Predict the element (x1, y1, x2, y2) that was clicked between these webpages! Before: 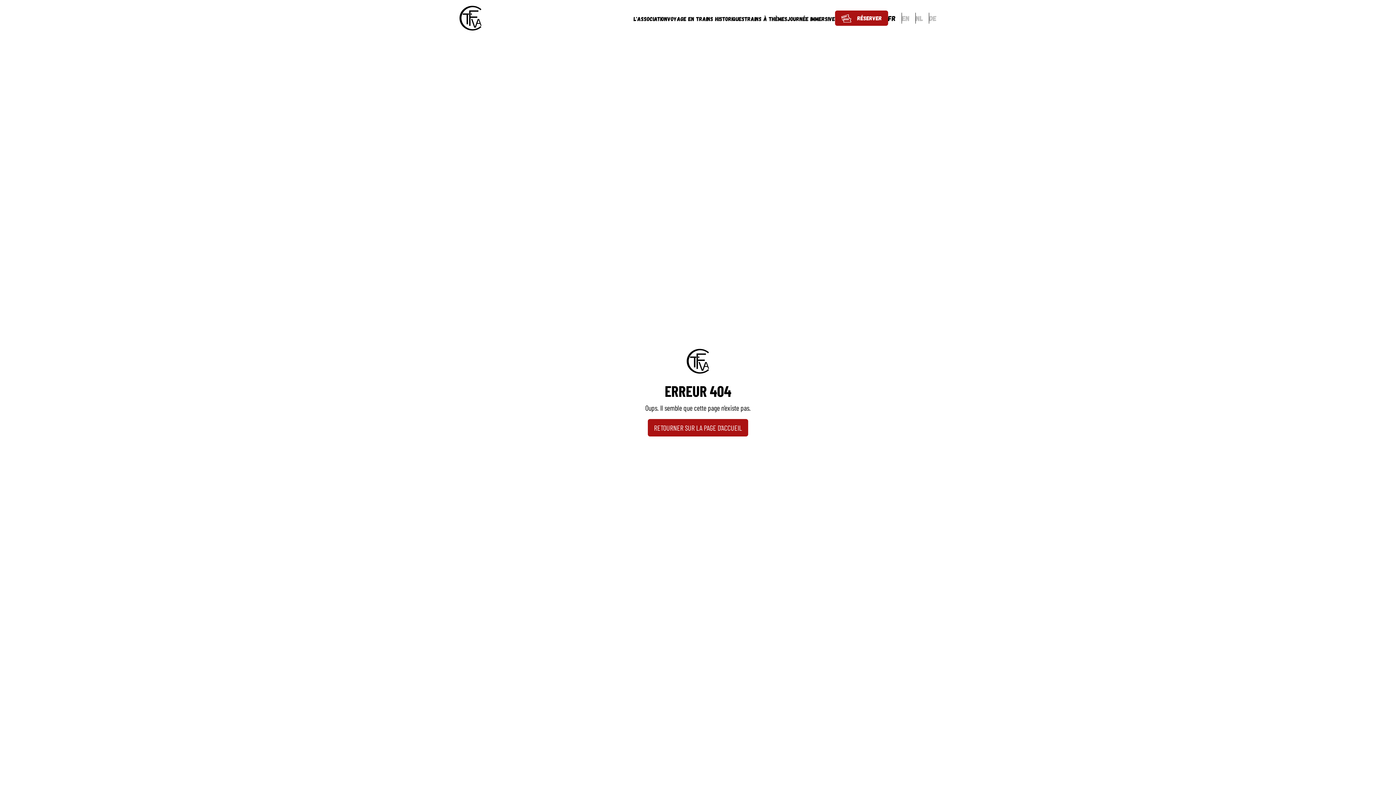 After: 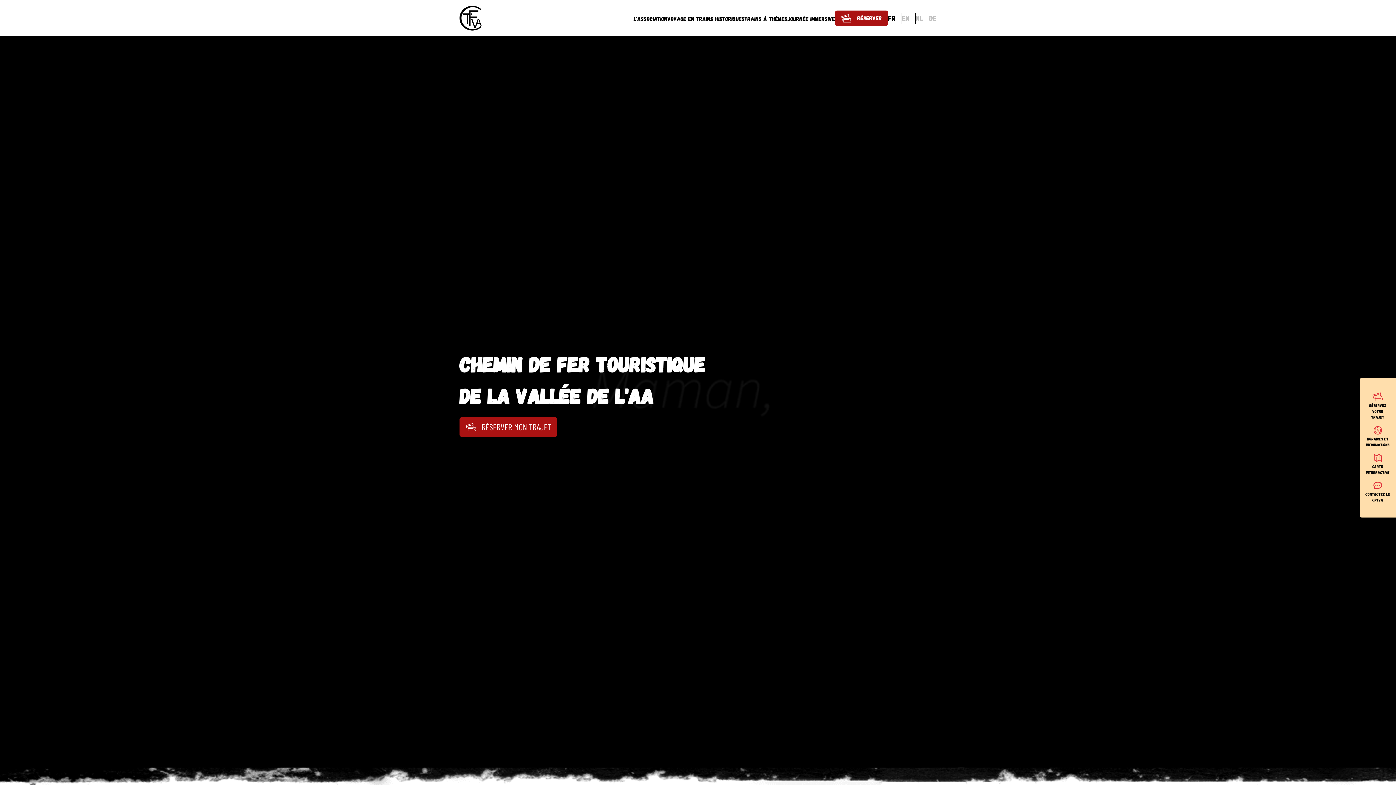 Action: bbox: (459, 5, 487, 30)